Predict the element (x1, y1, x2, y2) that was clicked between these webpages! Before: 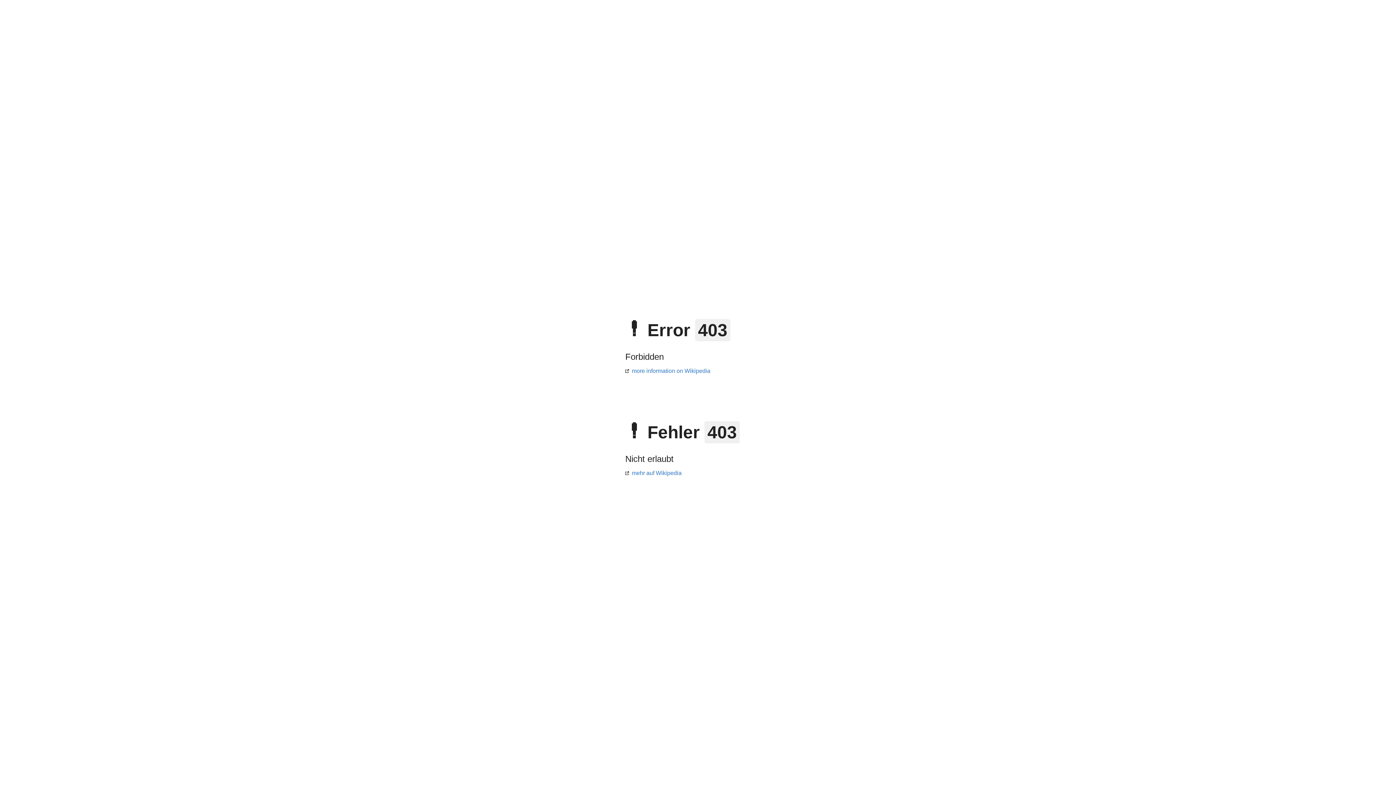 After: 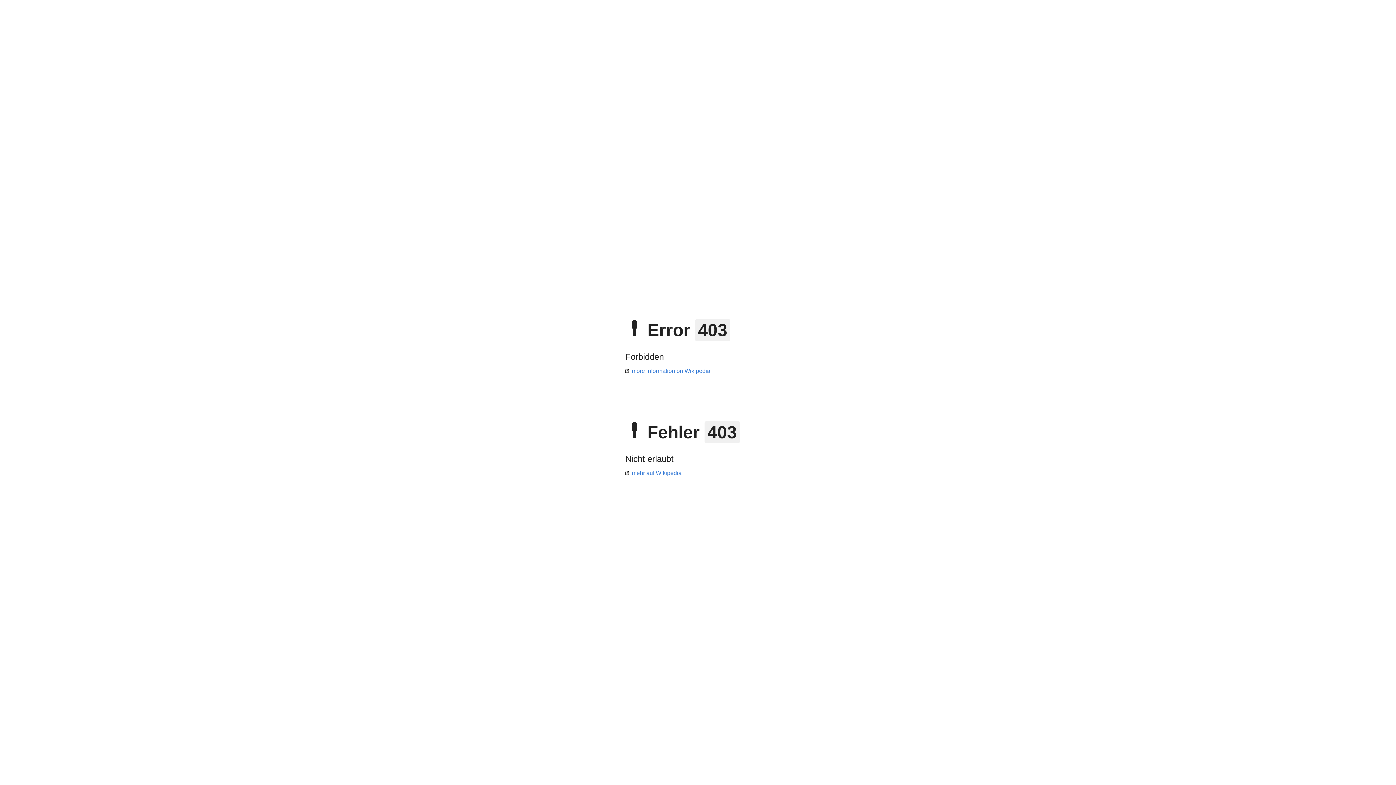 Action: label: more information on Wikipedia bbox: (625, 368, 710, 374)